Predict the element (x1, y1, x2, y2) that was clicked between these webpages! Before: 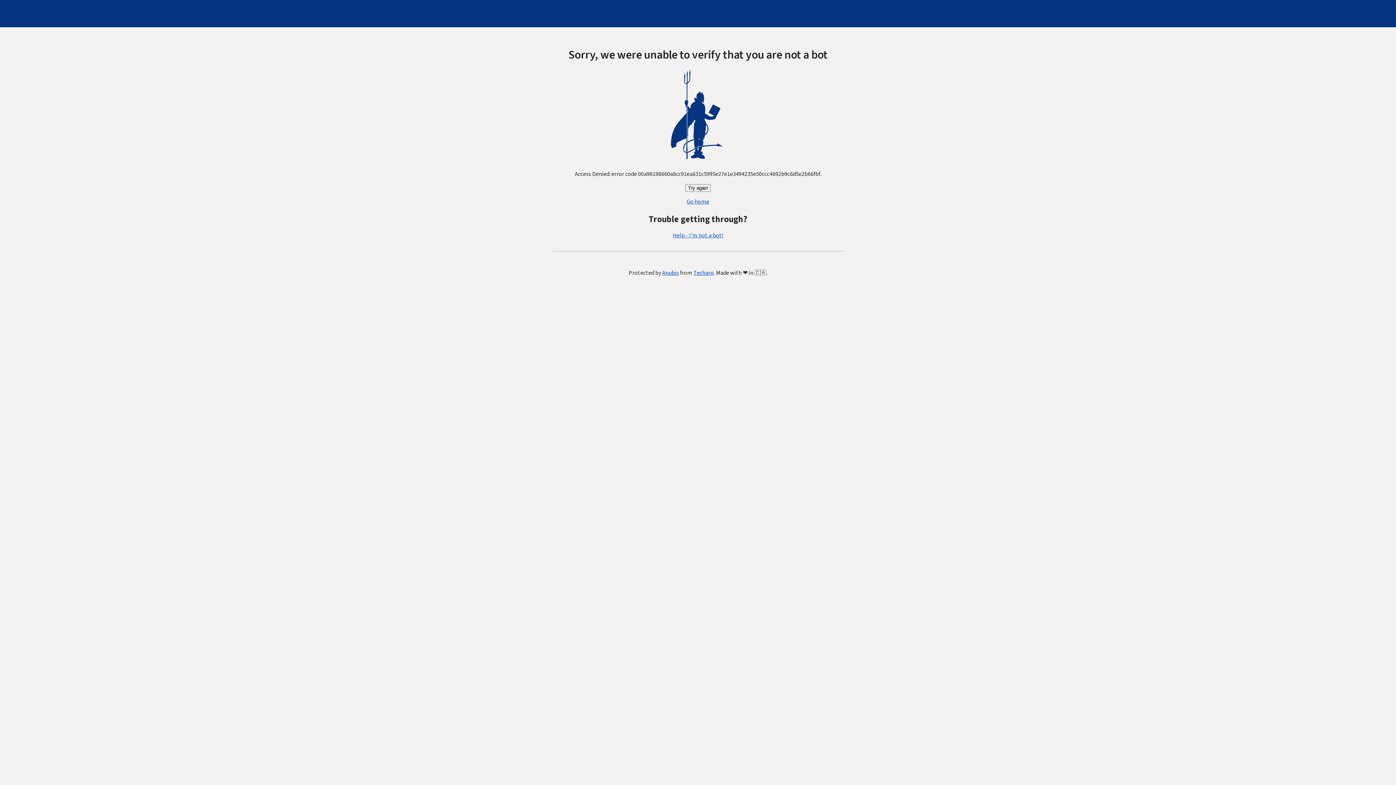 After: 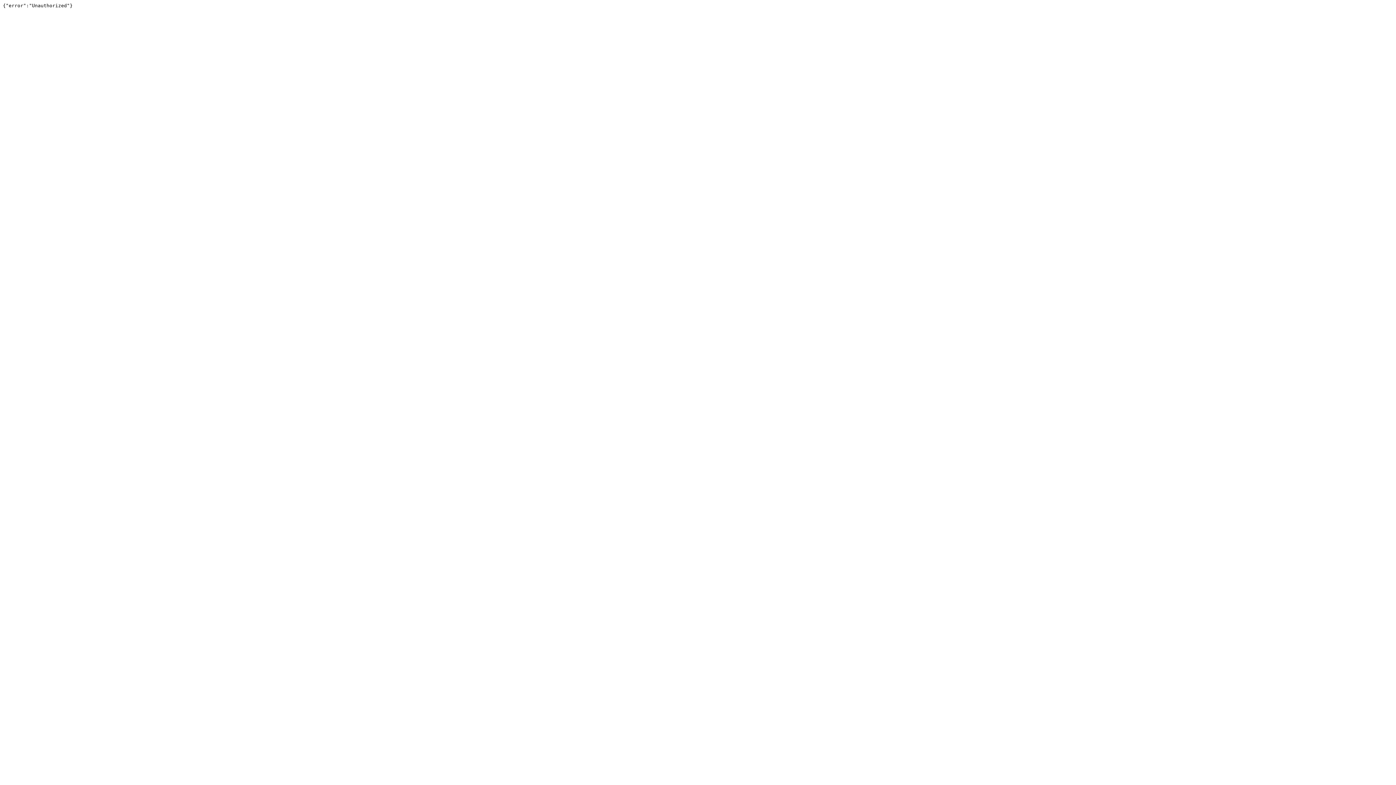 Action: bbox: (693, 269, 714, 277) label: Techaro